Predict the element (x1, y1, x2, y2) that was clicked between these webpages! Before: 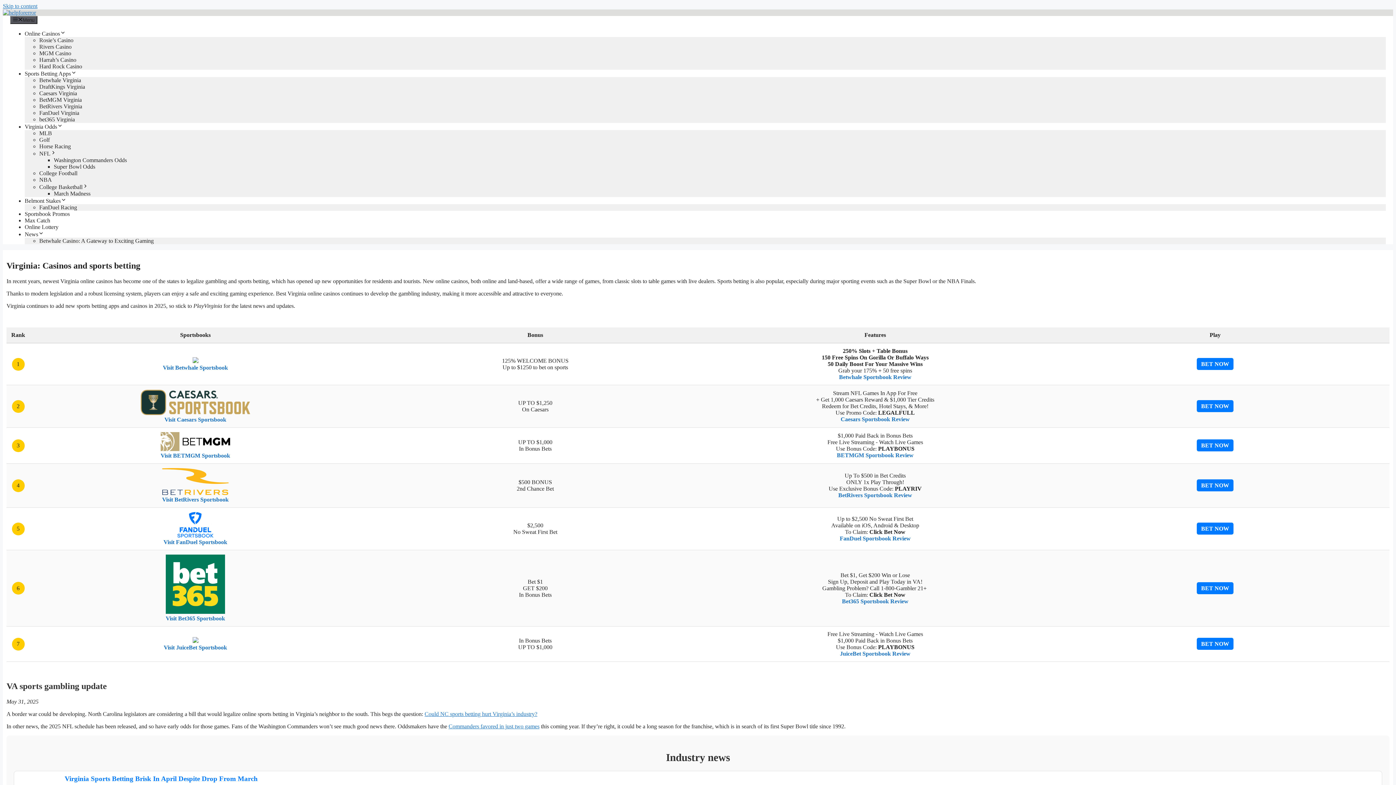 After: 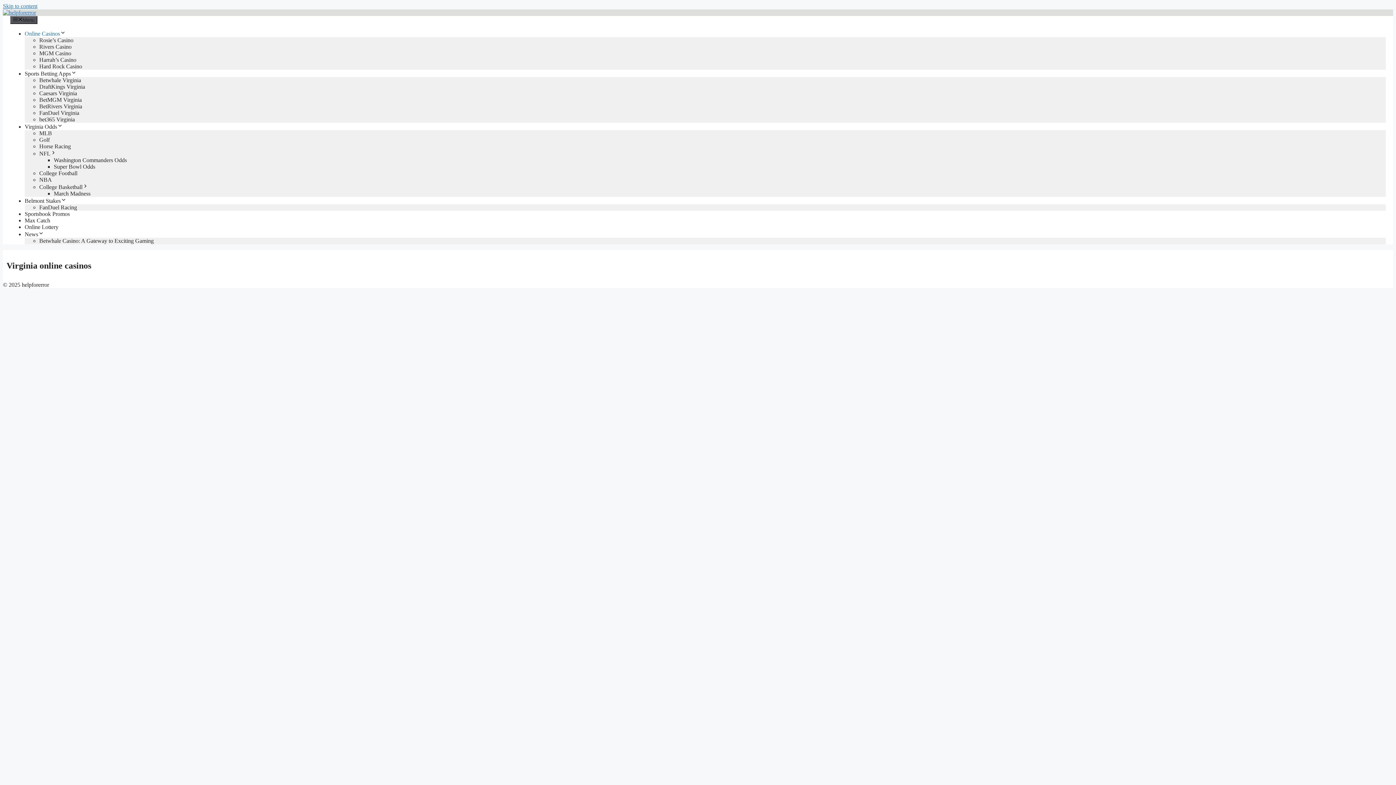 Action: bbox: (24, 30, 65, 36) label: Online Casinos